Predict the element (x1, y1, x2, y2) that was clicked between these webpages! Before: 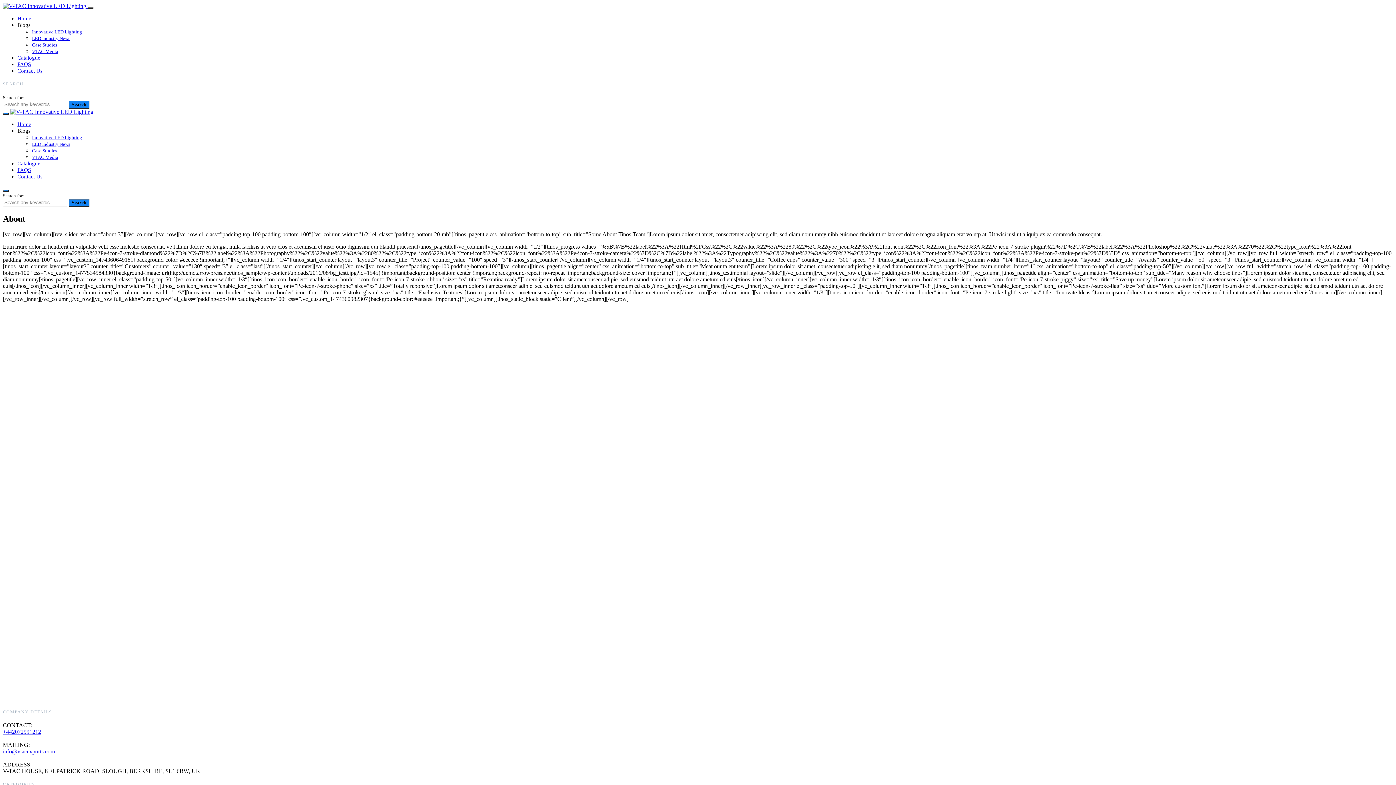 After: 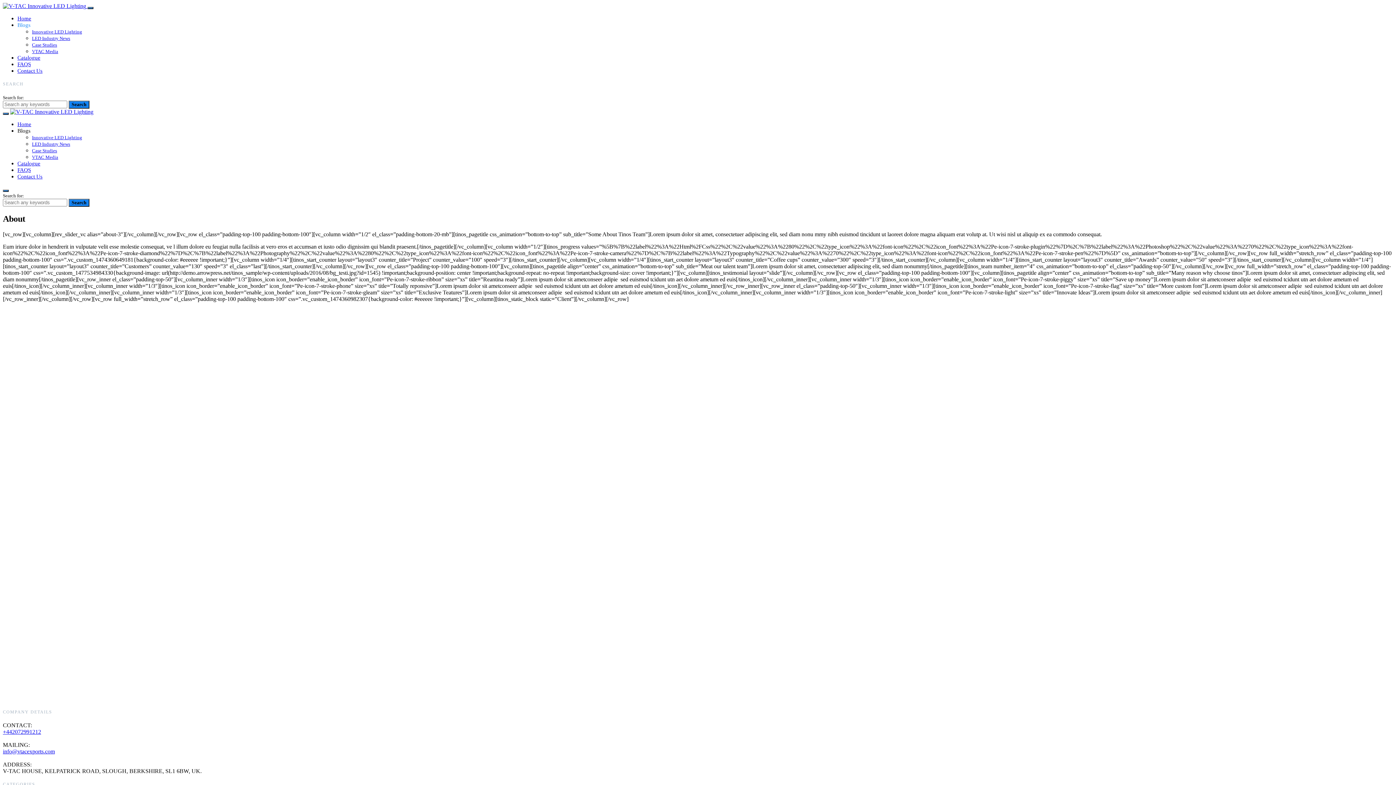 Action: bbox: (17, 22, 30, 28) label: Blogs